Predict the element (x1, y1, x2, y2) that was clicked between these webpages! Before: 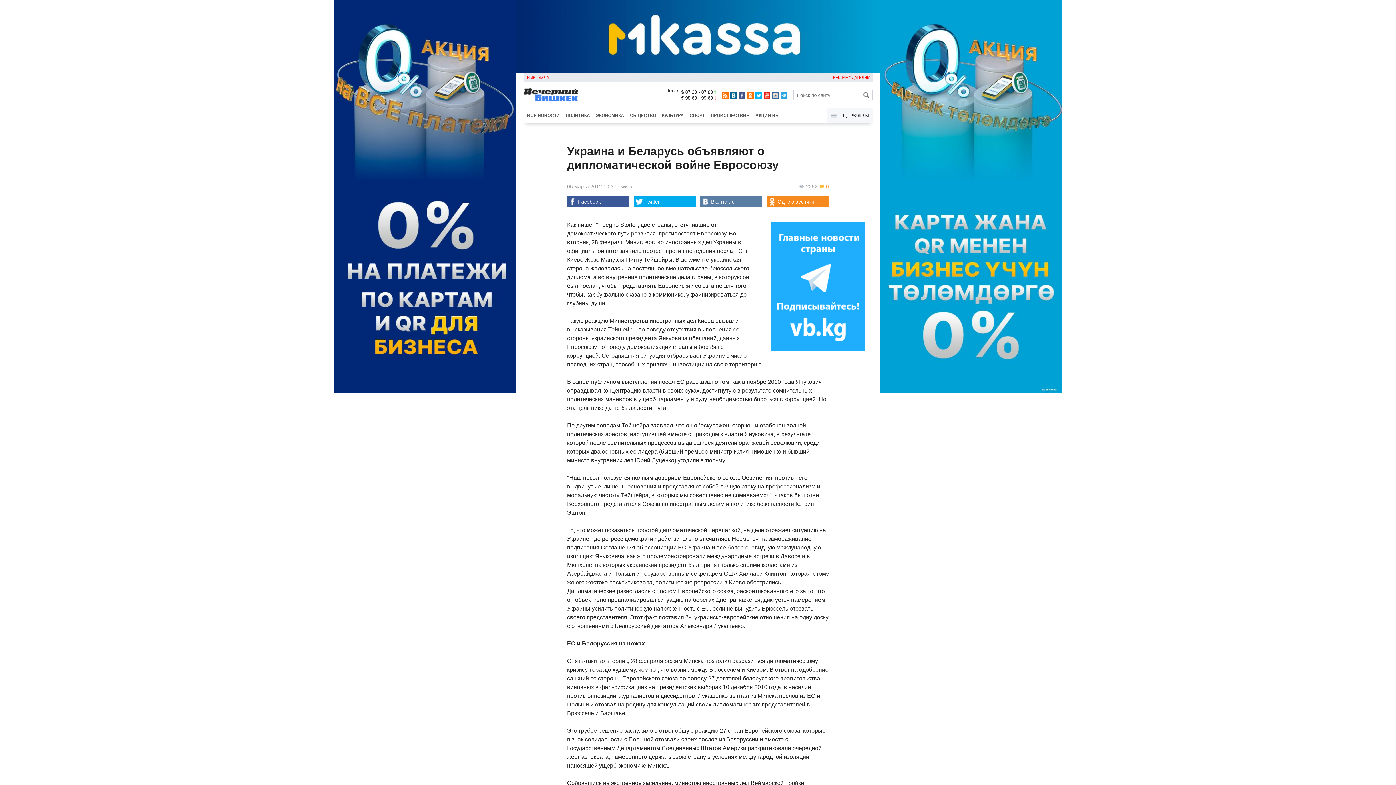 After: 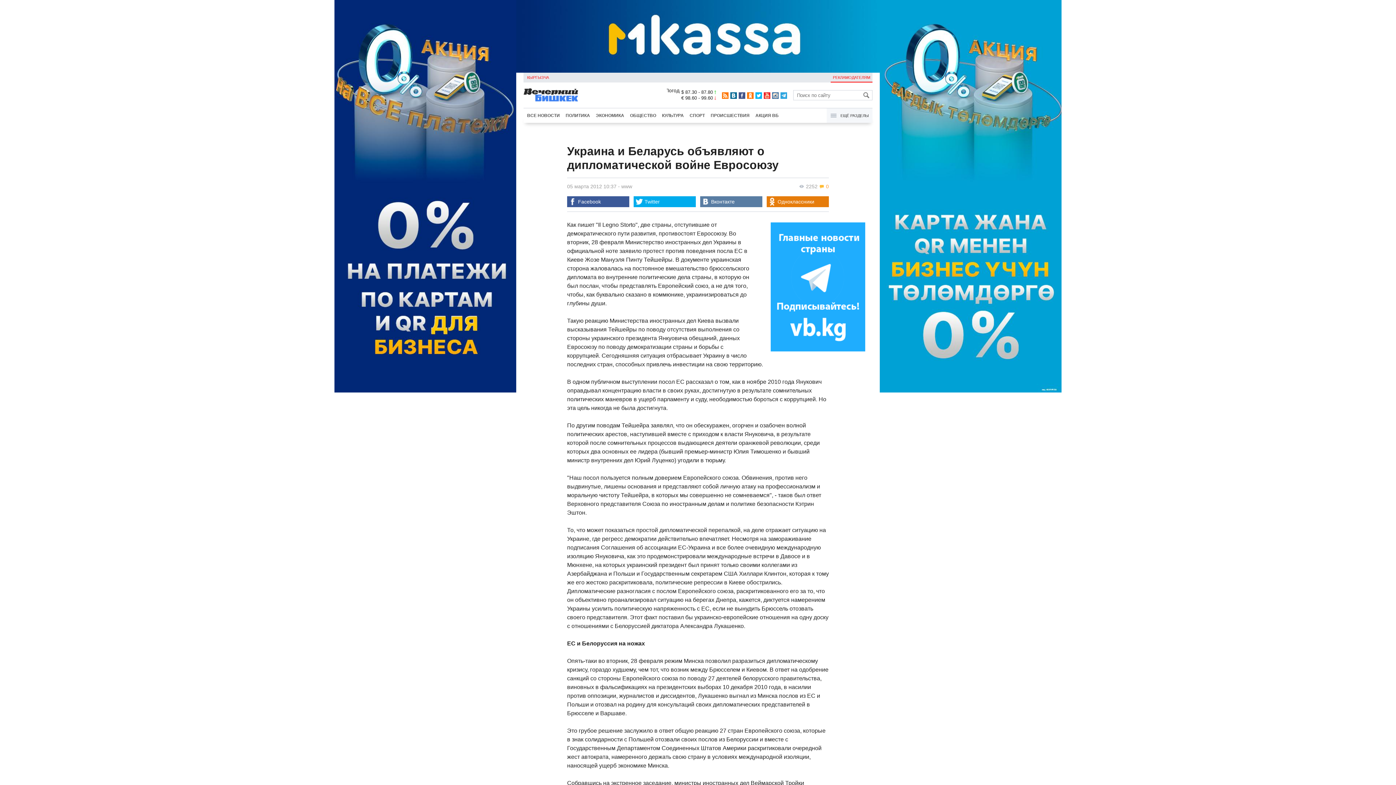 Action: label: Одноклассники bbox: (766, 196, 829, 207)